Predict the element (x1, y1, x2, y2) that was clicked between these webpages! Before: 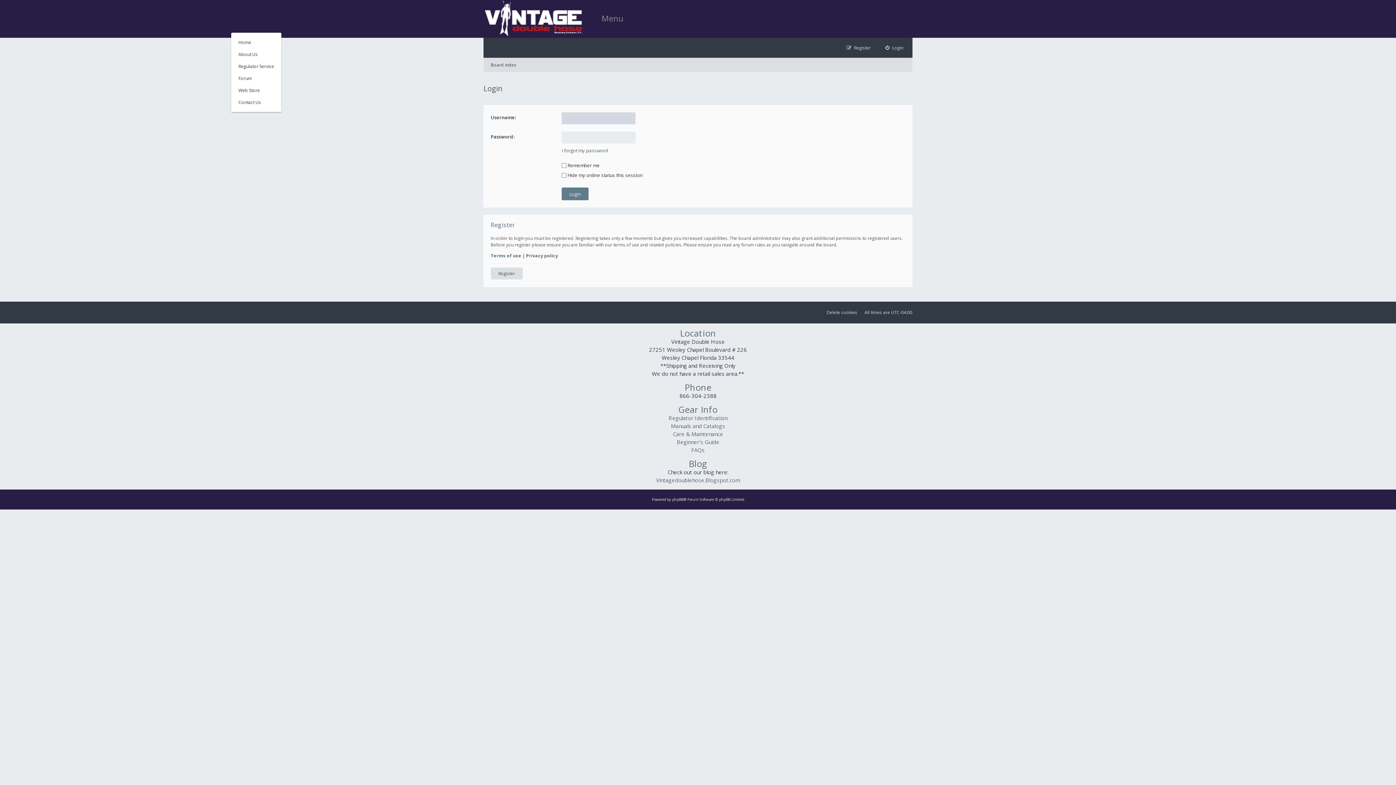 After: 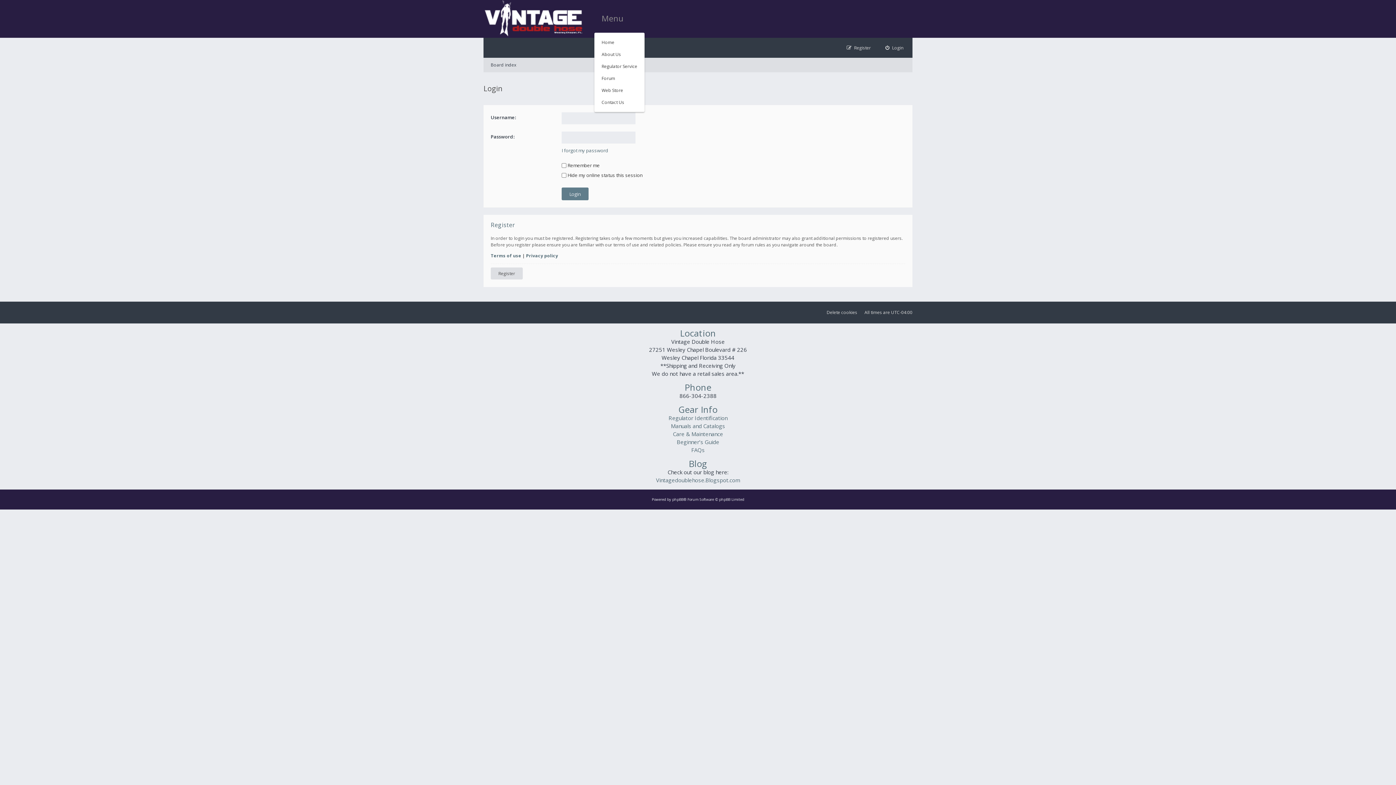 Action: label: Contact Us bbox: (231, 96, 281, 108)